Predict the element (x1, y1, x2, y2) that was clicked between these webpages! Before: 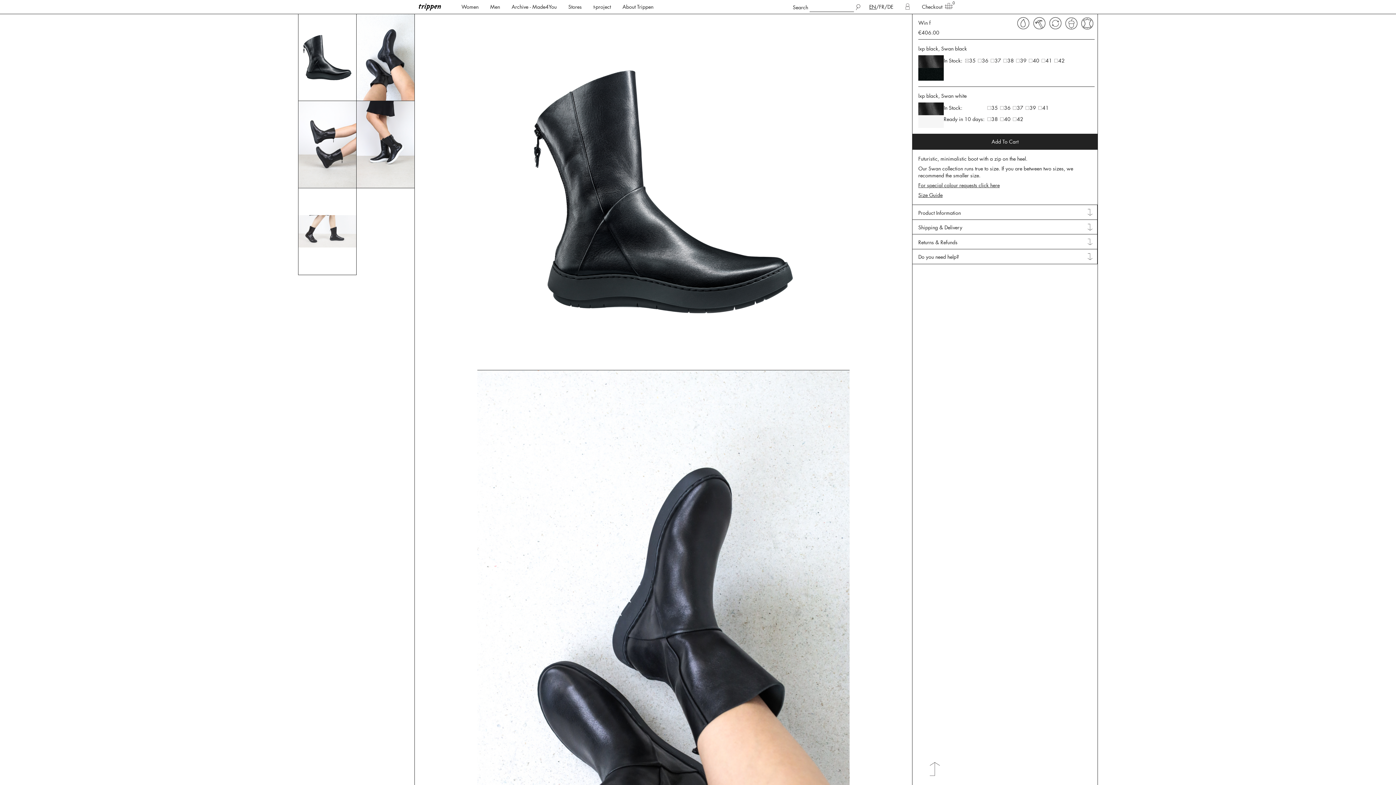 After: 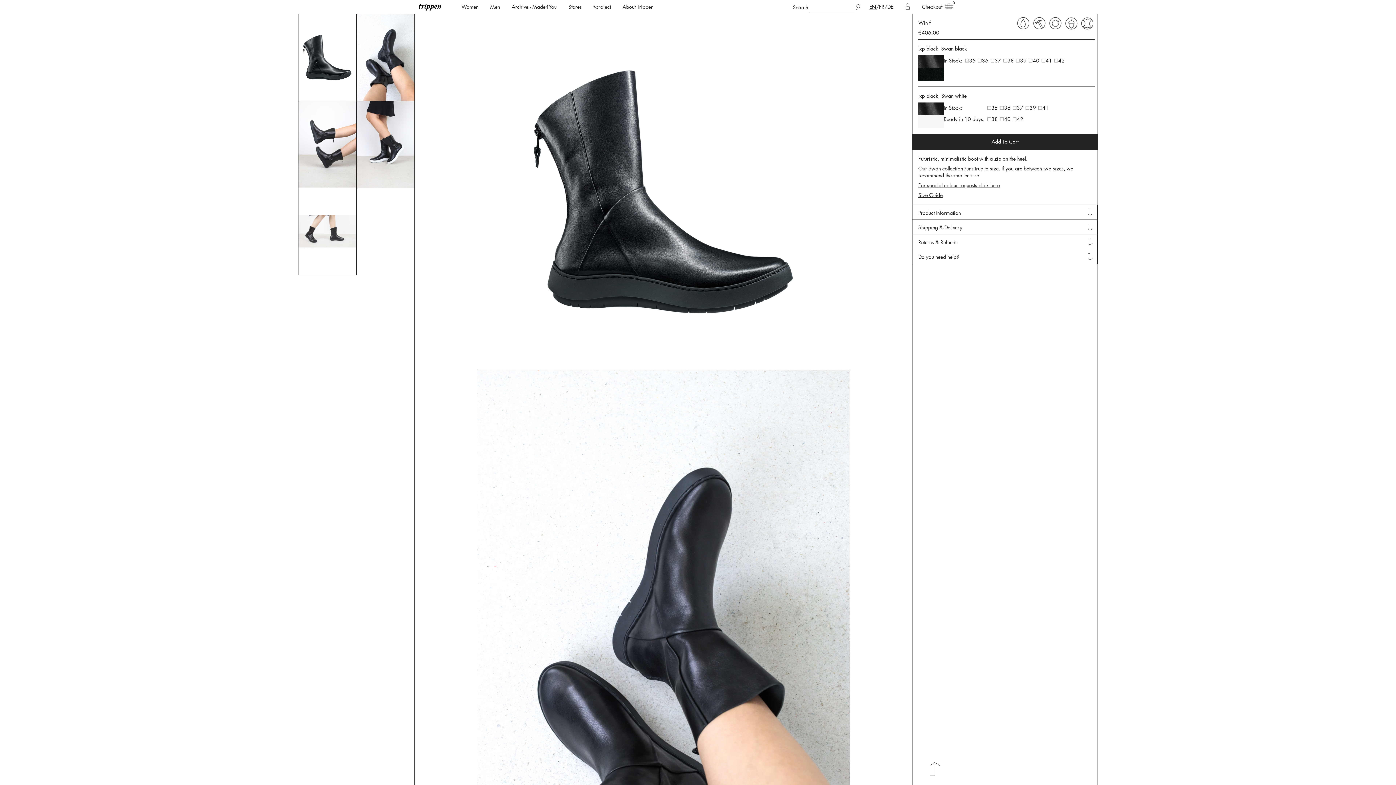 Action: bbox: (1080, 19, 1094, 26)